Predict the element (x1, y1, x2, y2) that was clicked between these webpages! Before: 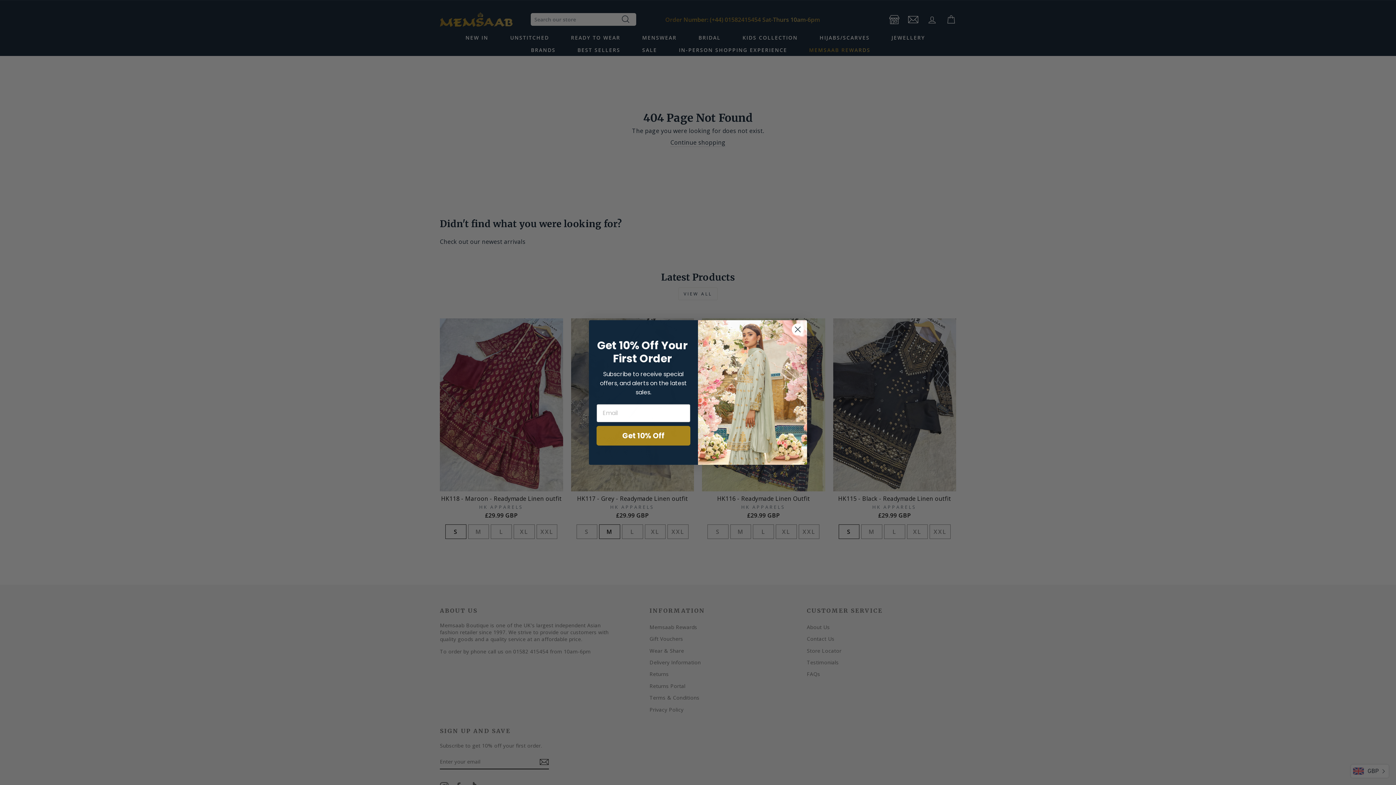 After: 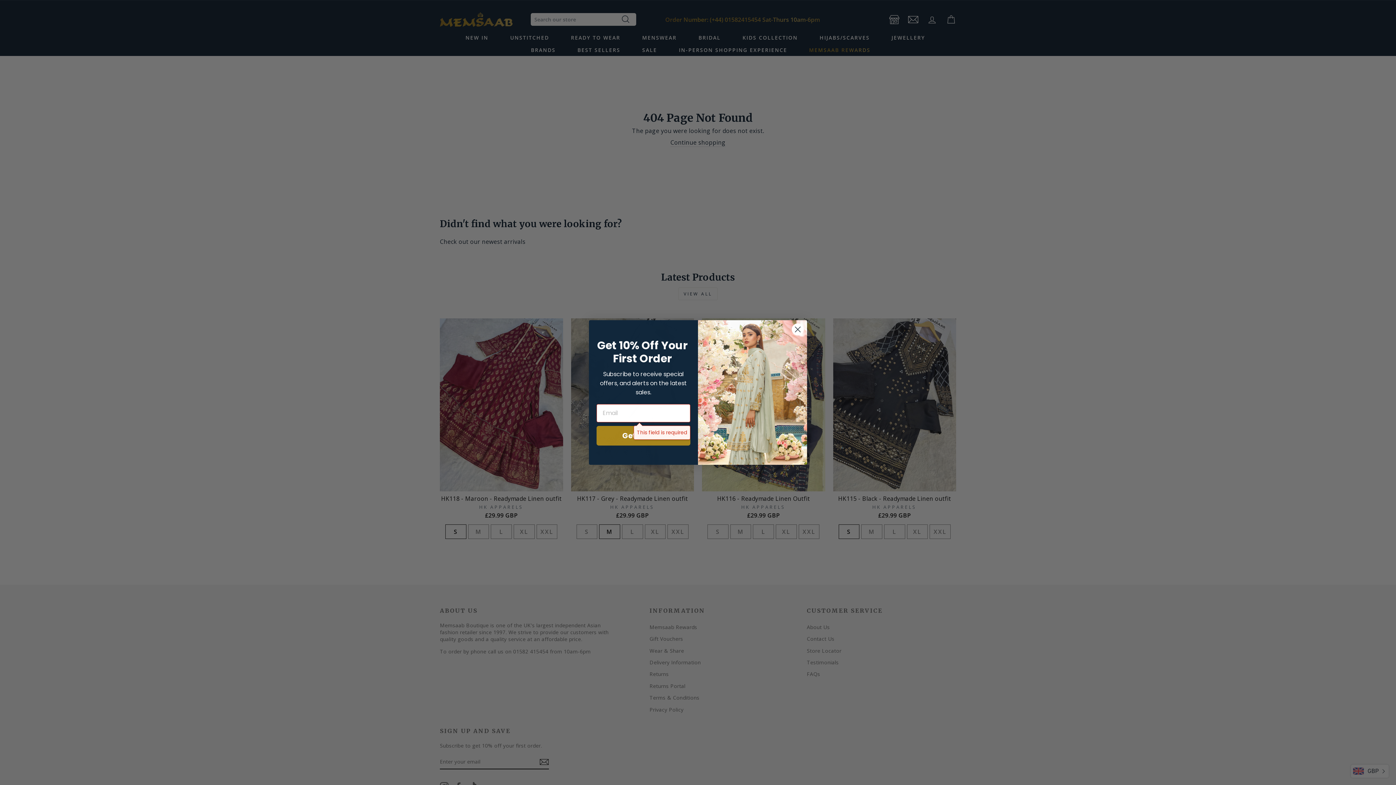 Action: bbox: (596, 426, 690, 445) label: Get 10% Off